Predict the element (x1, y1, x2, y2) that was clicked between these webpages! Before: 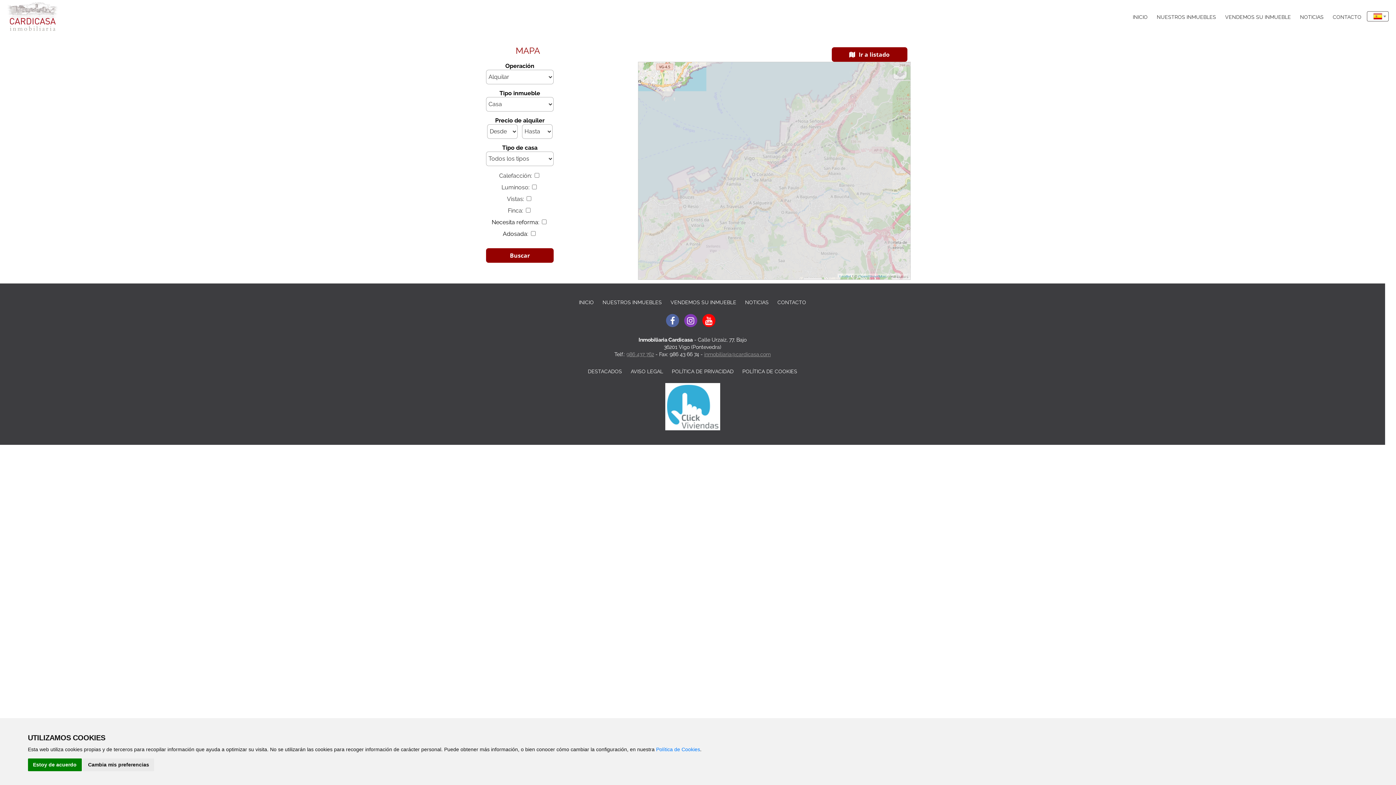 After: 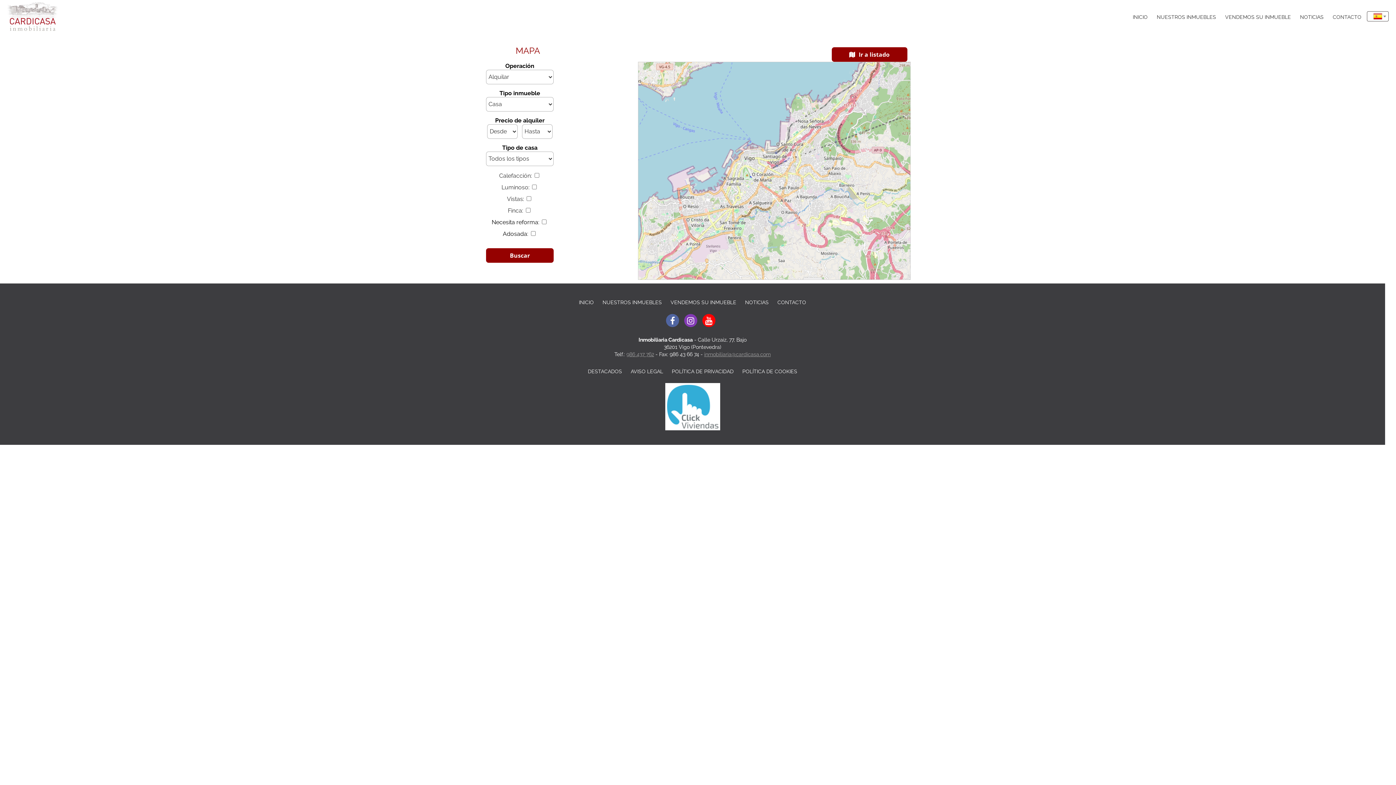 Action: label: Estoy de acuerdo bbox: (27, 758, 81, 771)